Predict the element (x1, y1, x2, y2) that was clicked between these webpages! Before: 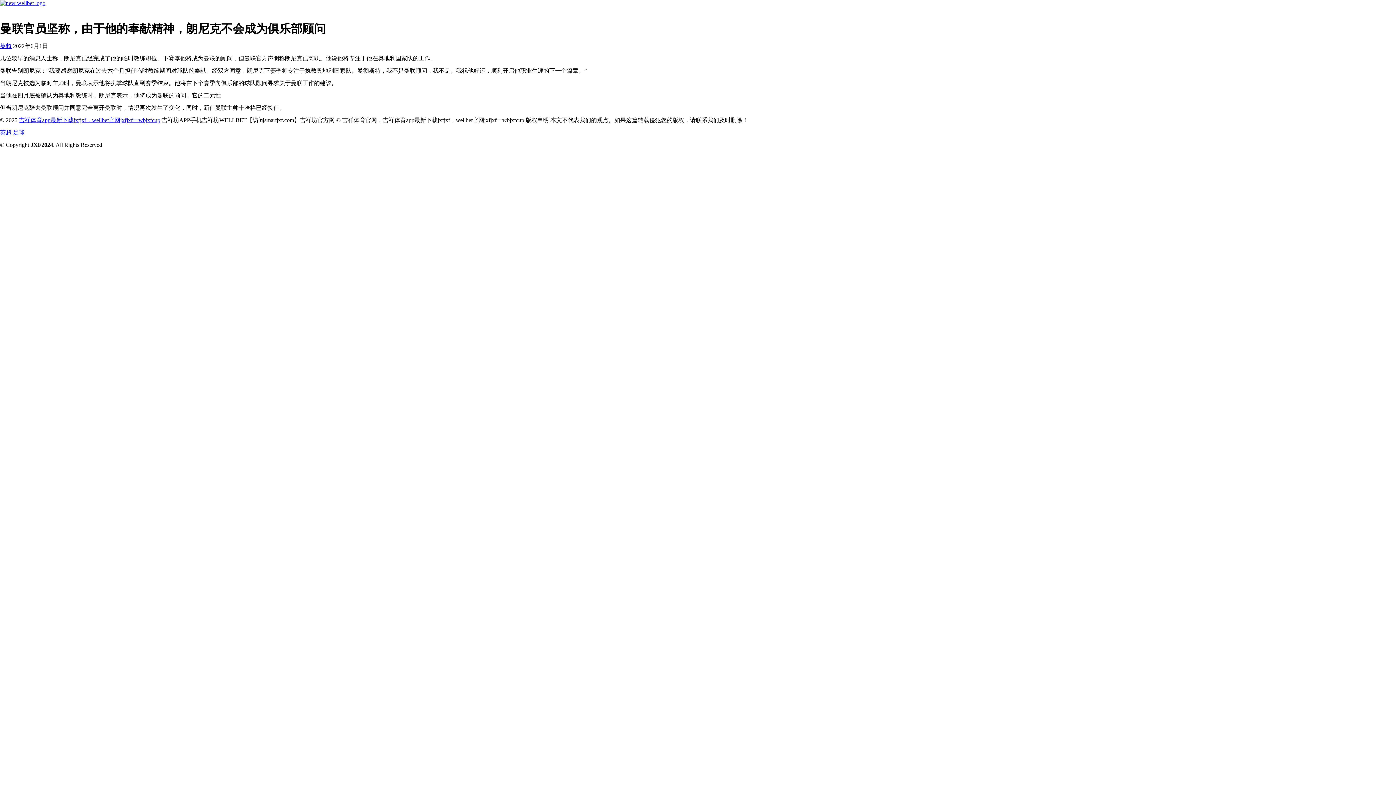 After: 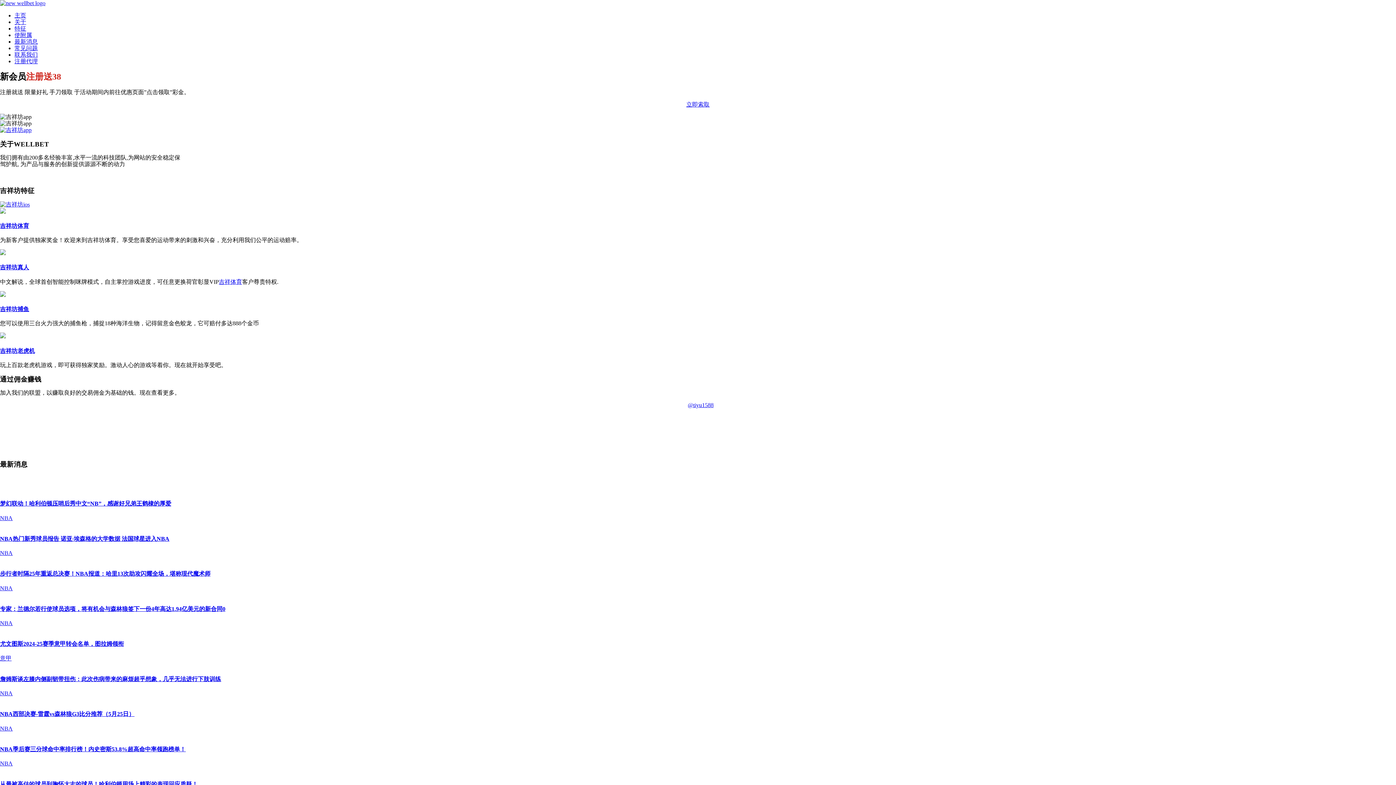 Action: bbox: (0, 0, 45, 6)